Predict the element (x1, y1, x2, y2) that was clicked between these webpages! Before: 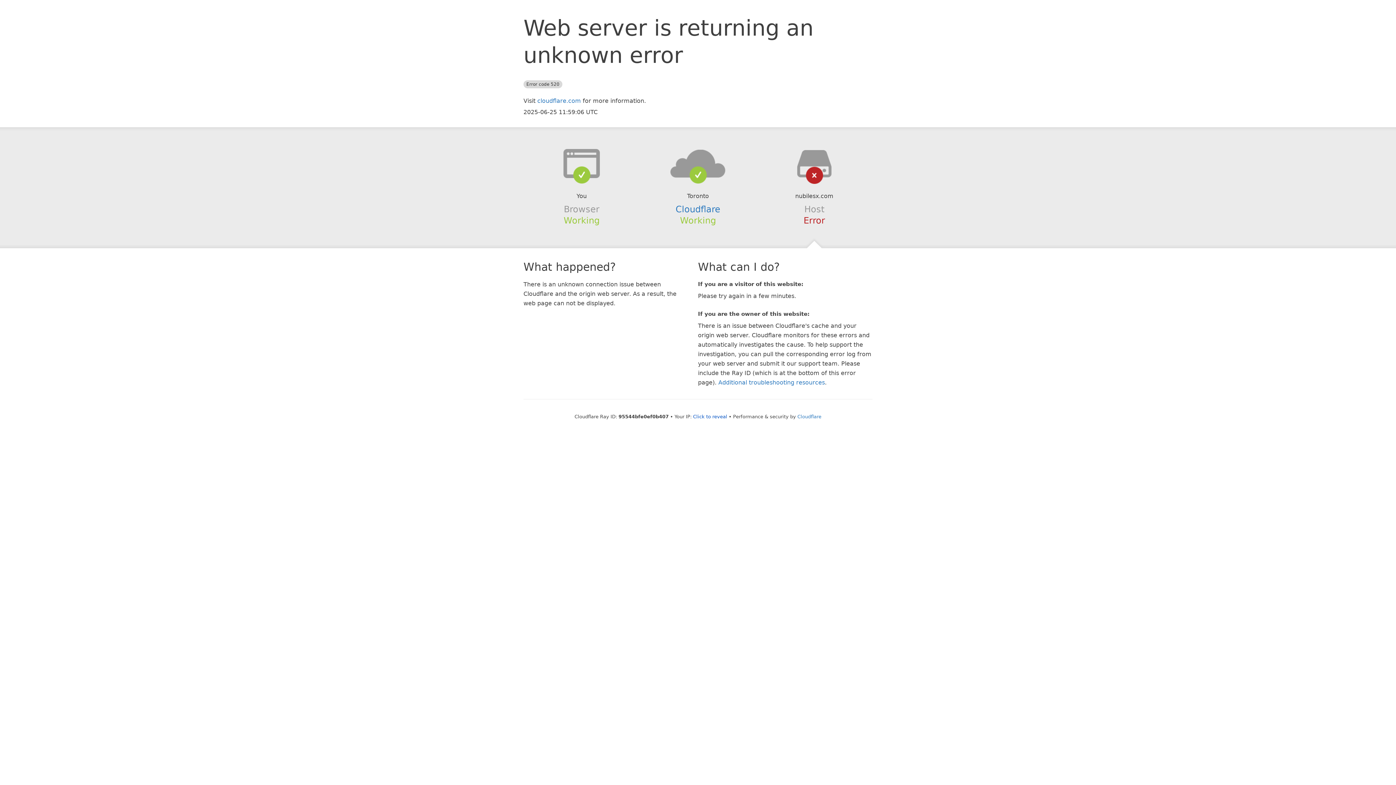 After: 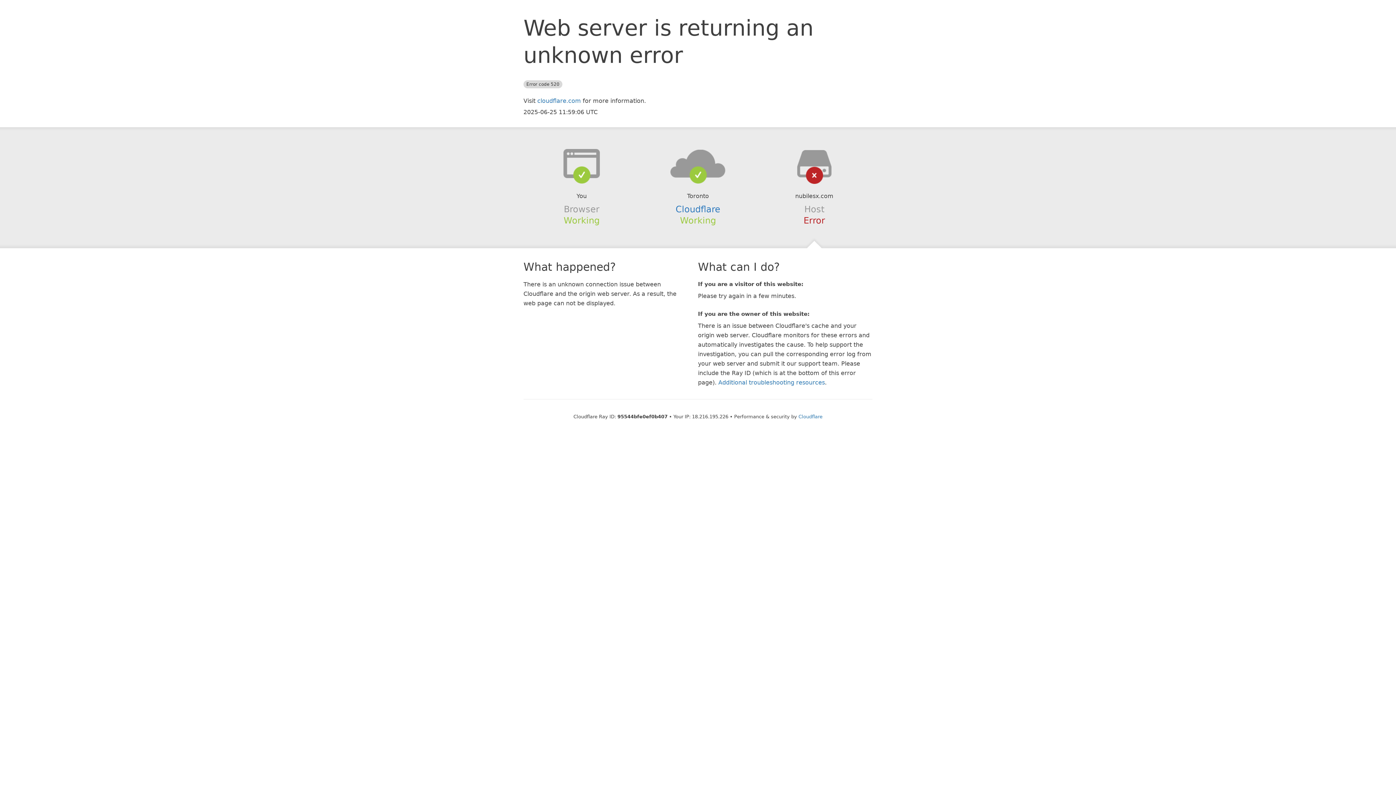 Action: label: Click to reveal bbox: (693, 414, 727, 419)